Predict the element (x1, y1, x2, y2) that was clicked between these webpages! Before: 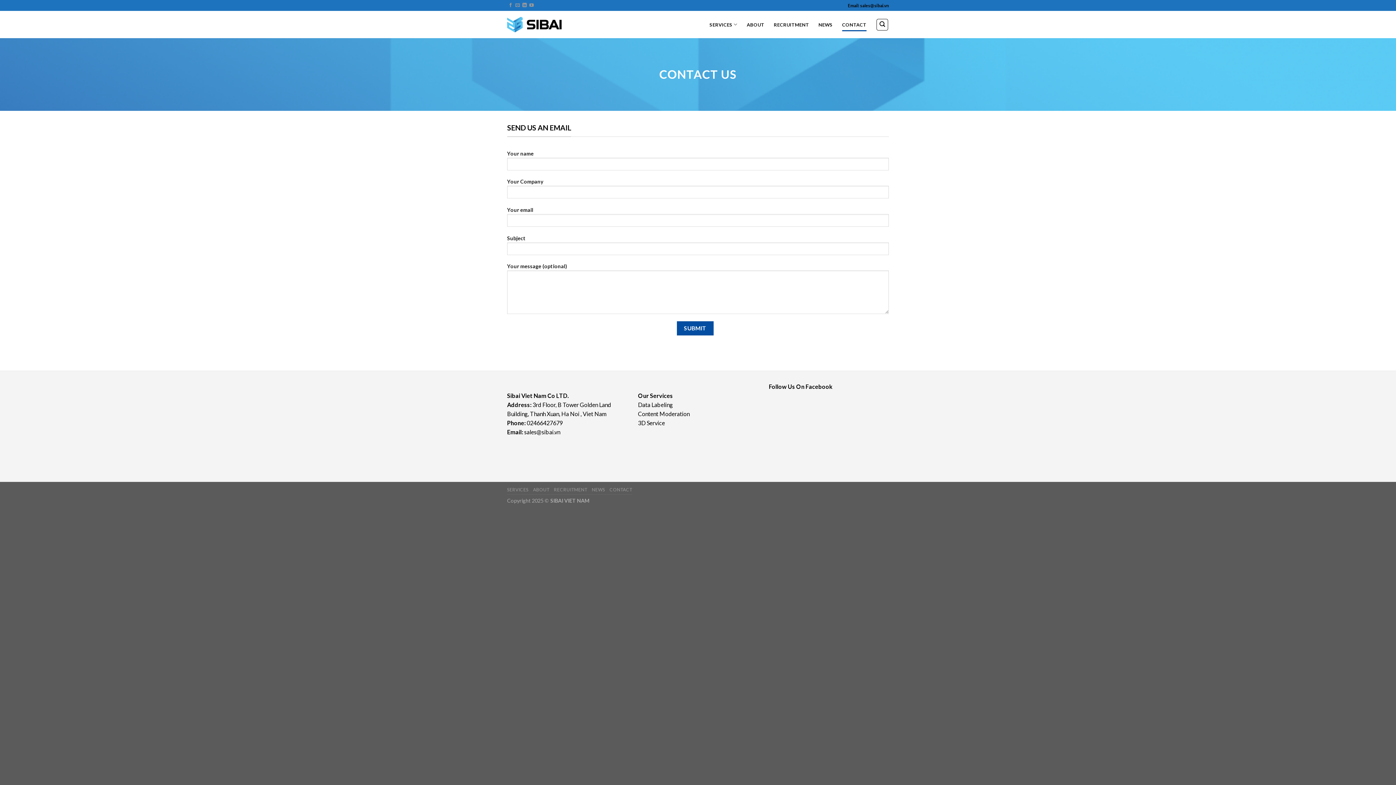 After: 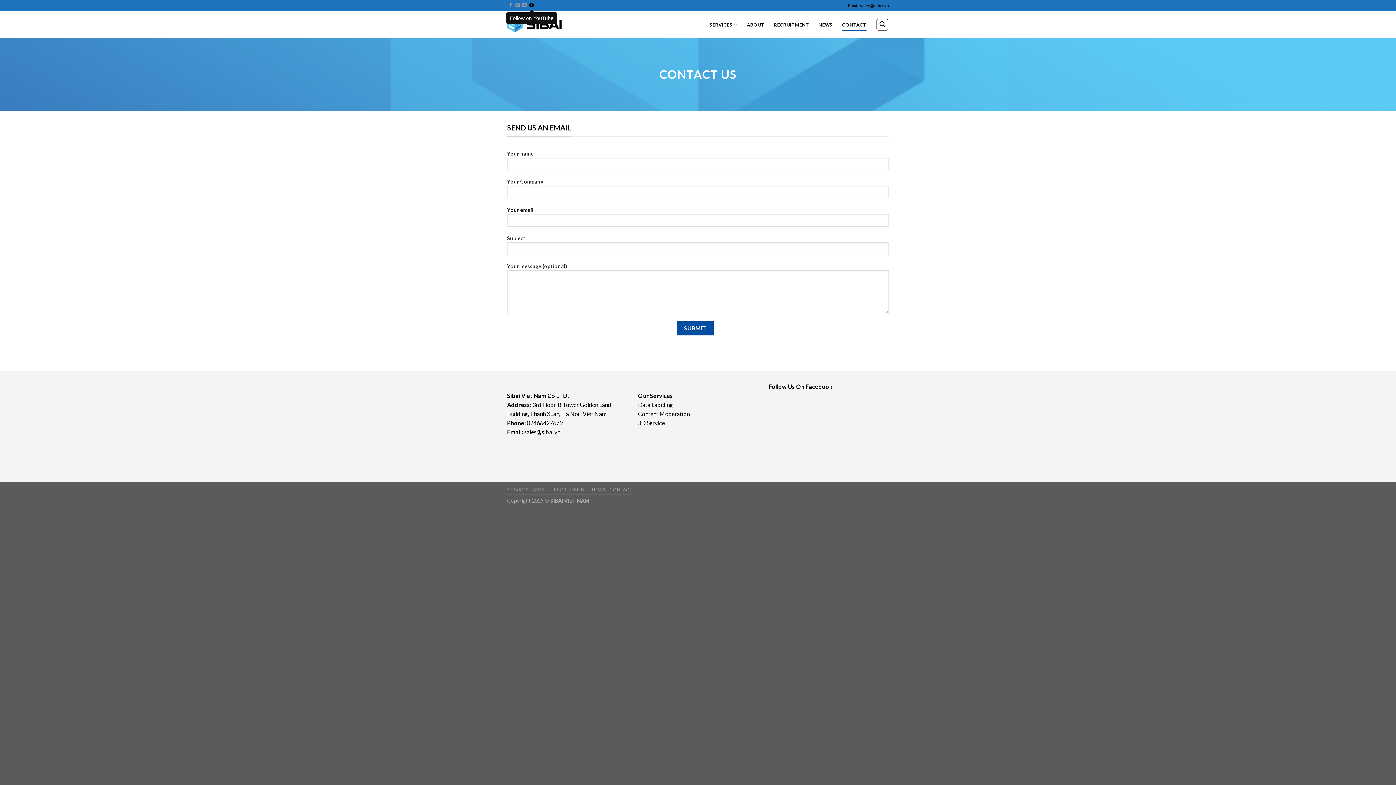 Action: bbox: (529, 3, 533, 8)